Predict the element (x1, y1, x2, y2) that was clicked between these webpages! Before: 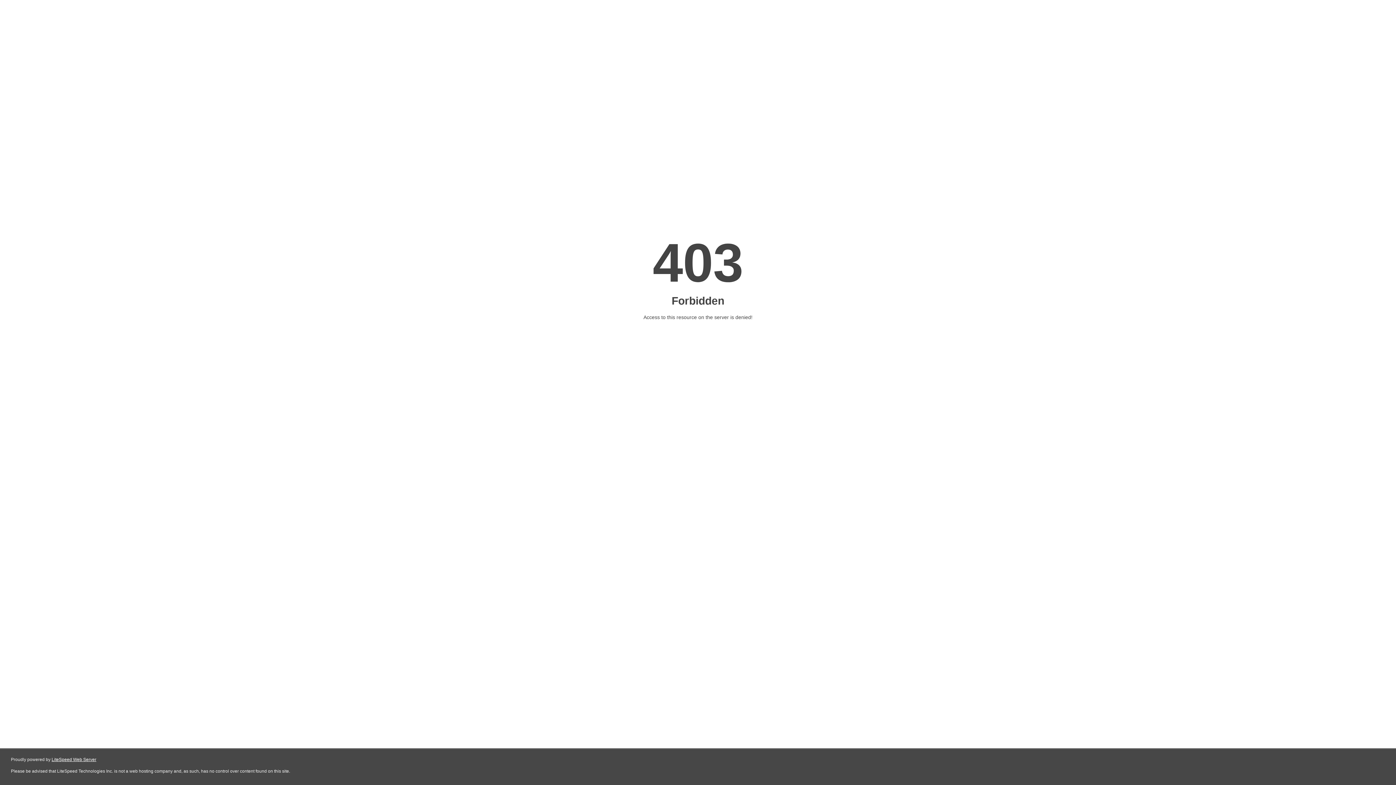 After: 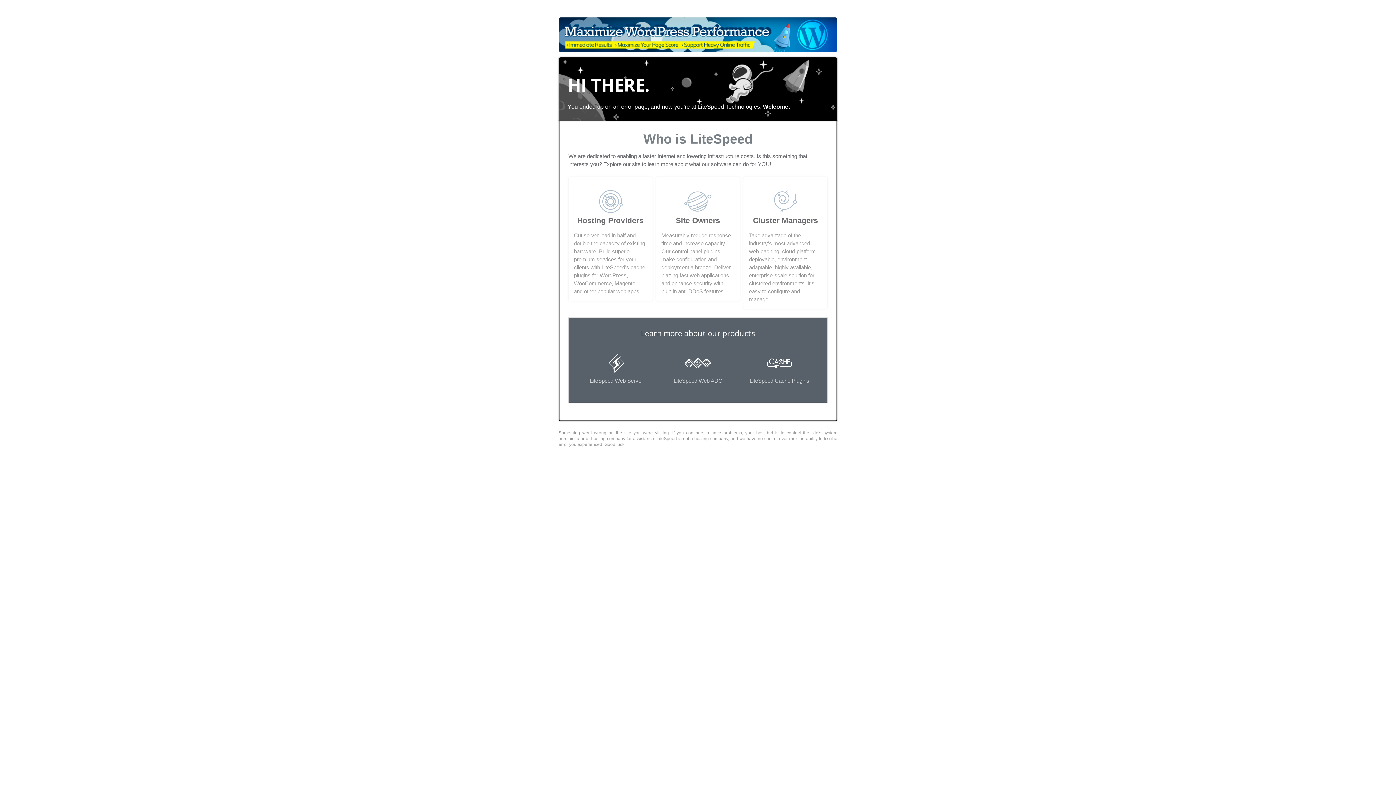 Action: bbox: (51, 757, 96, 762) label: LiteSpeed Web Server